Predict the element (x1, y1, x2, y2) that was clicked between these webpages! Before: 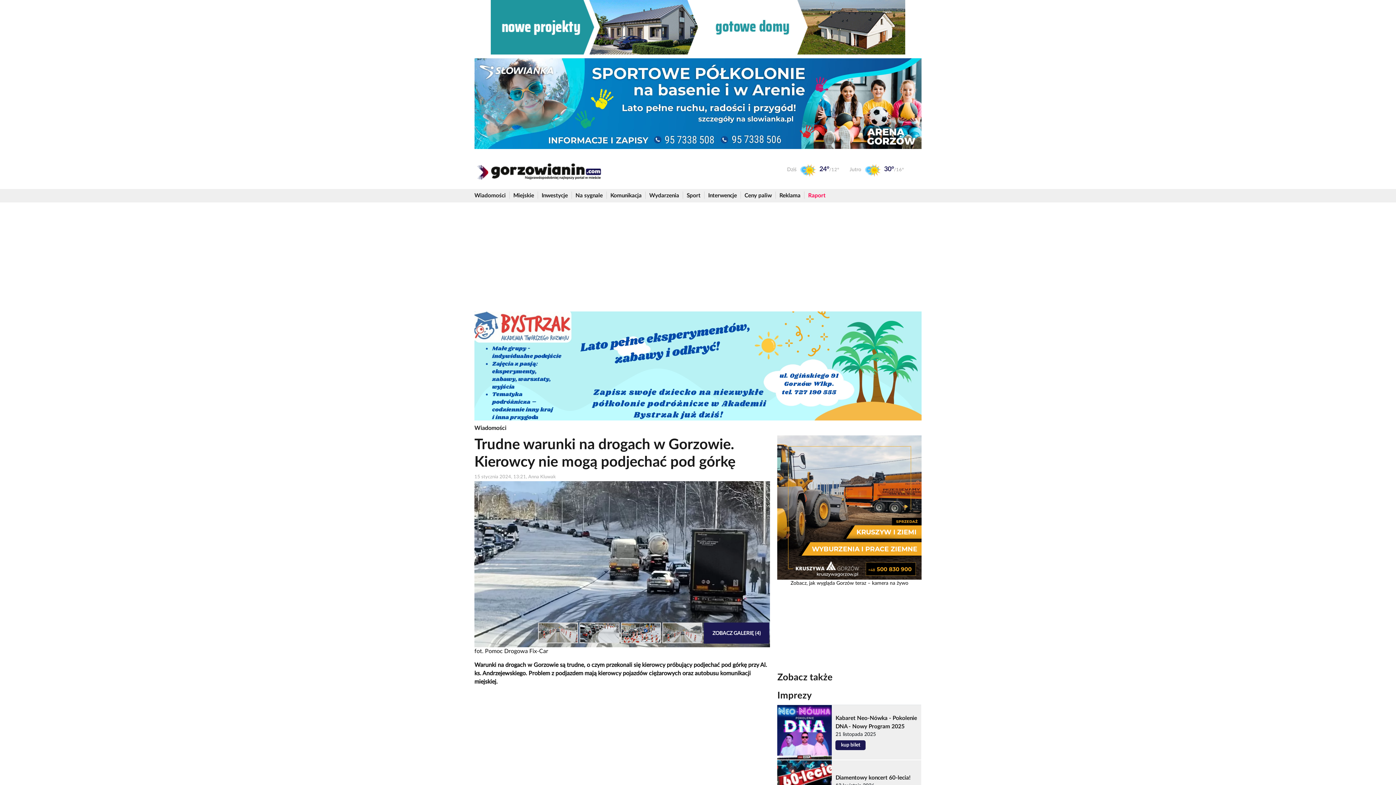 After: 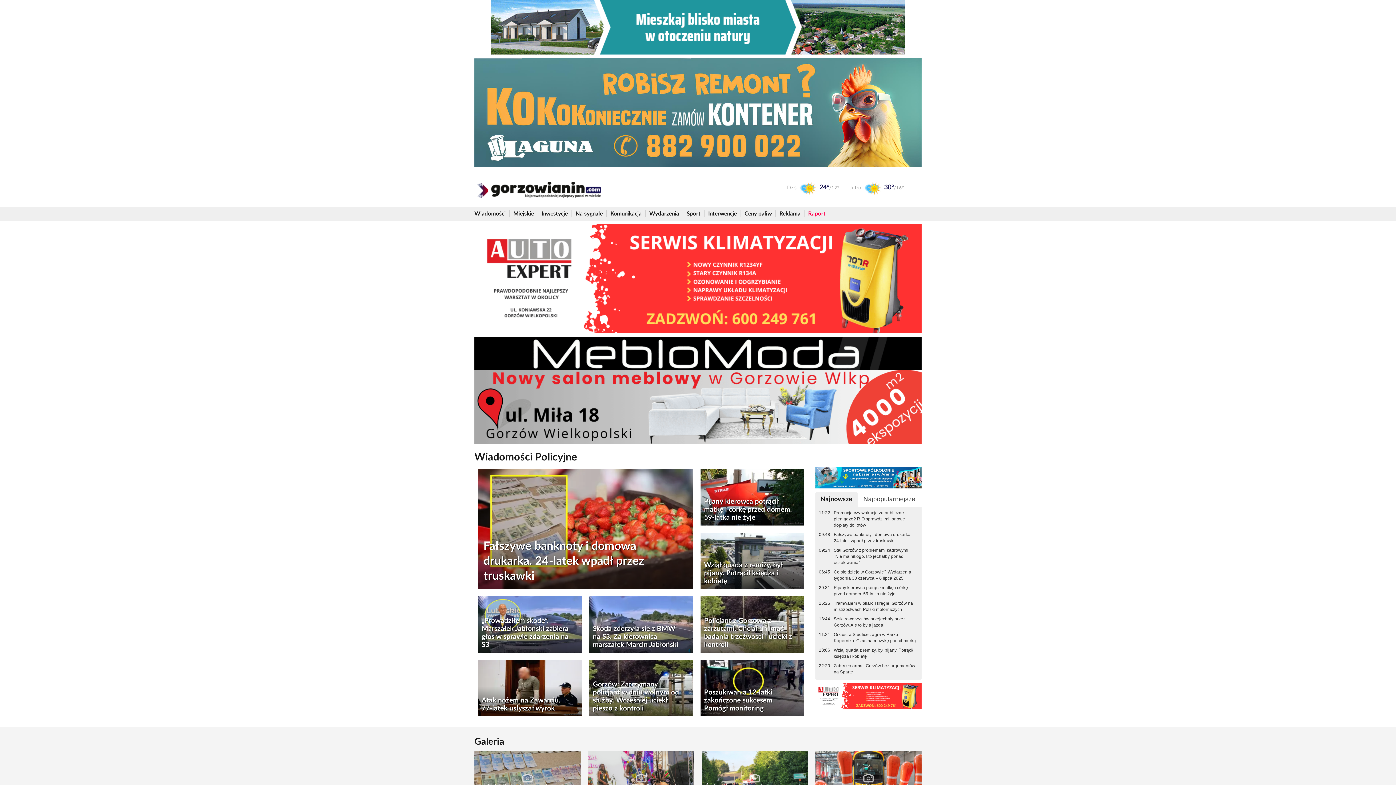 Action: label: Na sygnale bbox: (575, 189, 602, 202)